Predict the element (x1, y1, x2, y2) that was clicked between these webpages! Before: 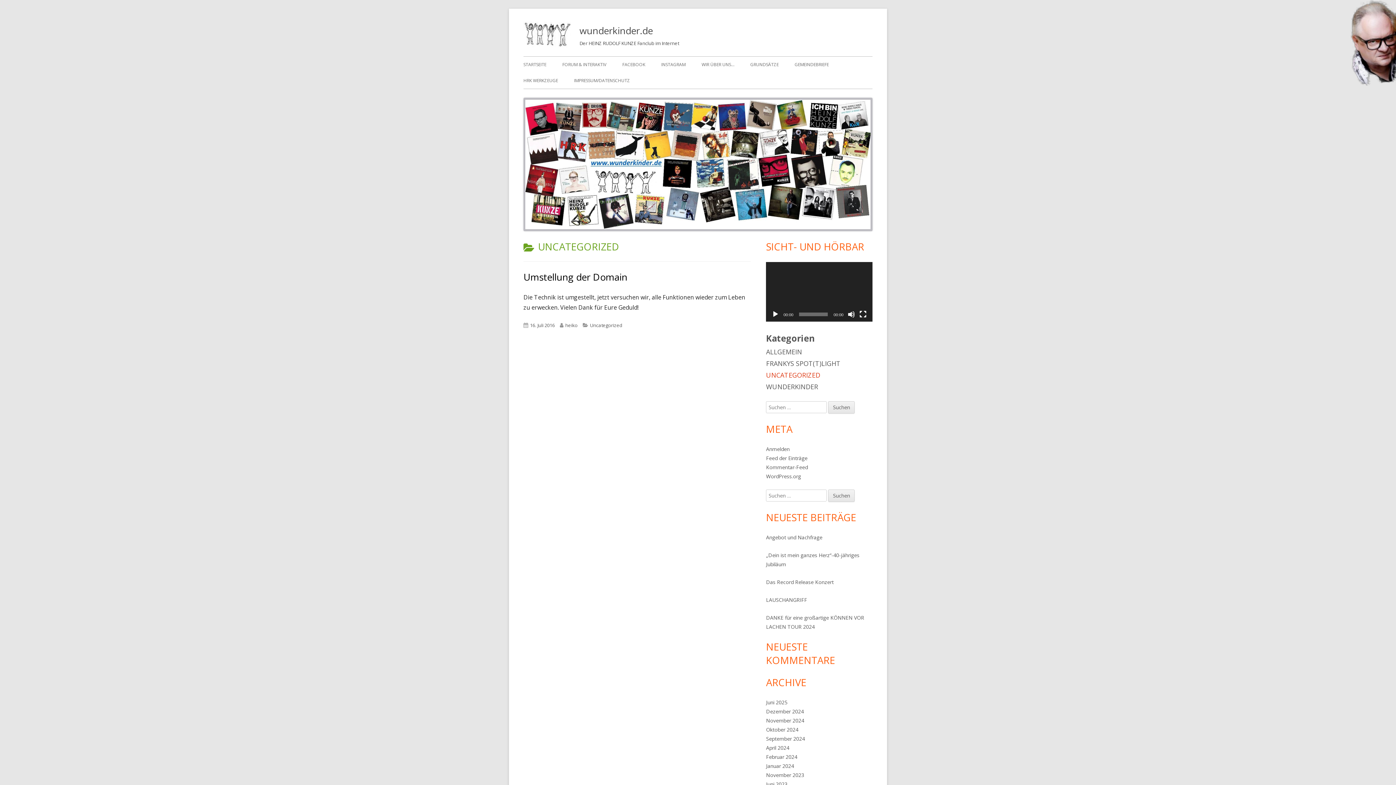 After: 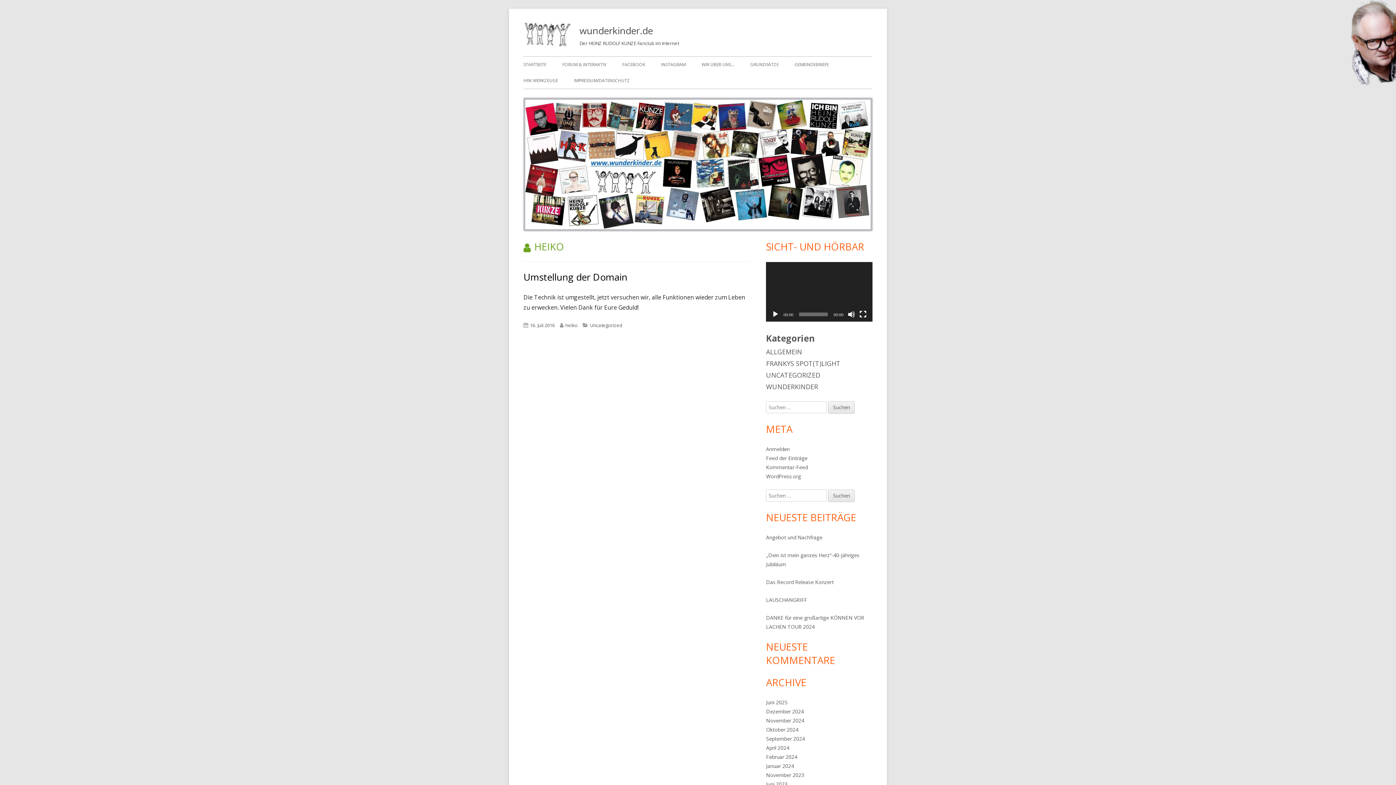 Action: label: heiko bbox: (565, 322, 577, 328)